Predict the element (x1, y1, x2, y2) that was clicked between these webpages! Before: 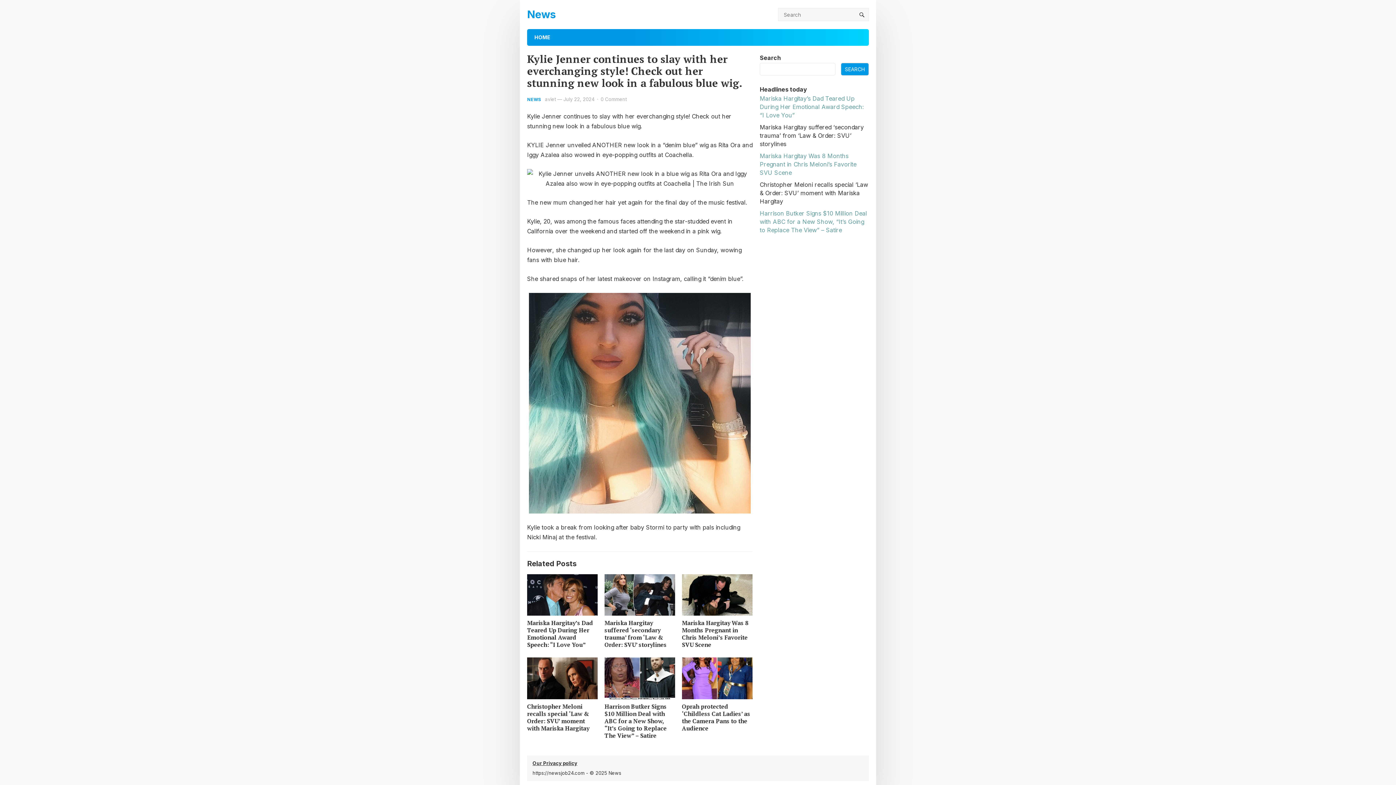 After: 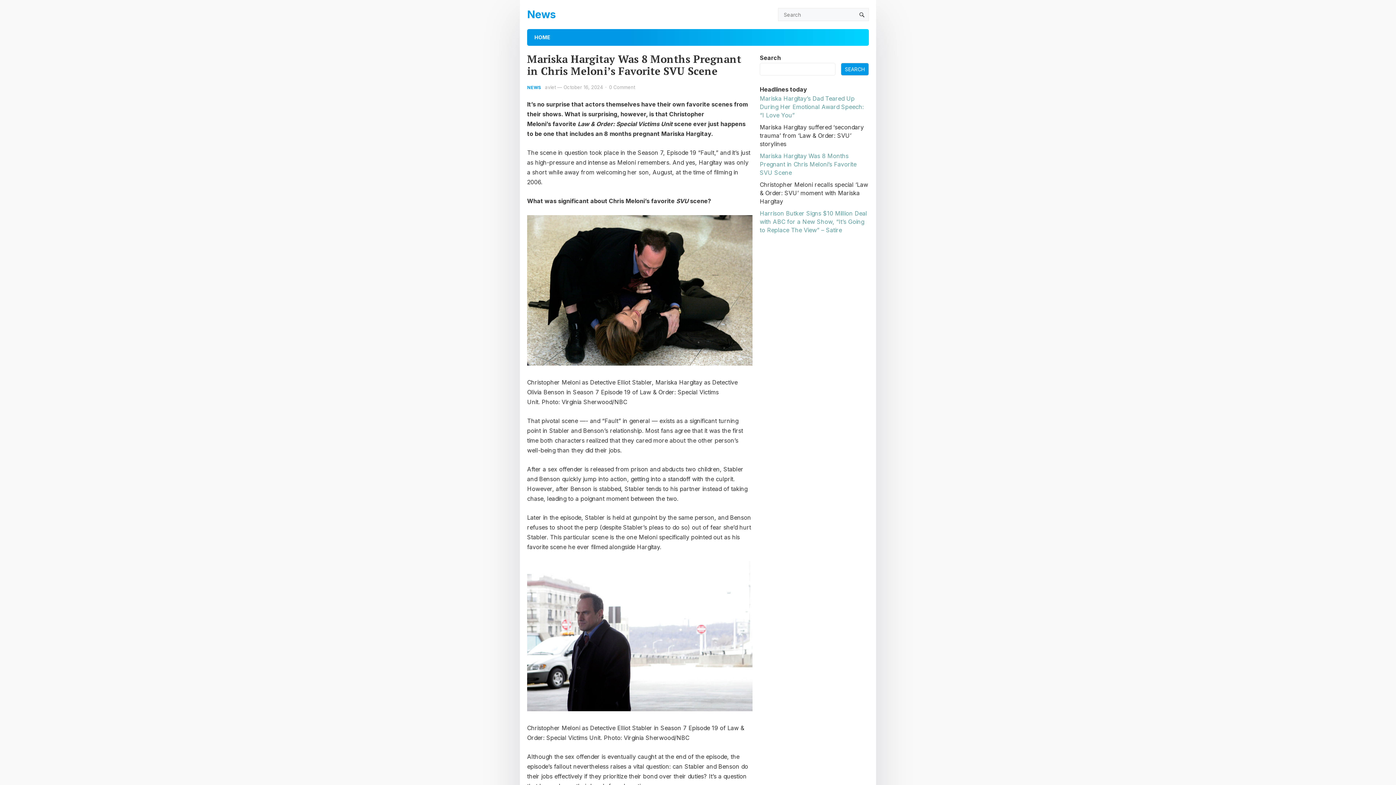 Action: bbox: (682, 574, 752, 616)